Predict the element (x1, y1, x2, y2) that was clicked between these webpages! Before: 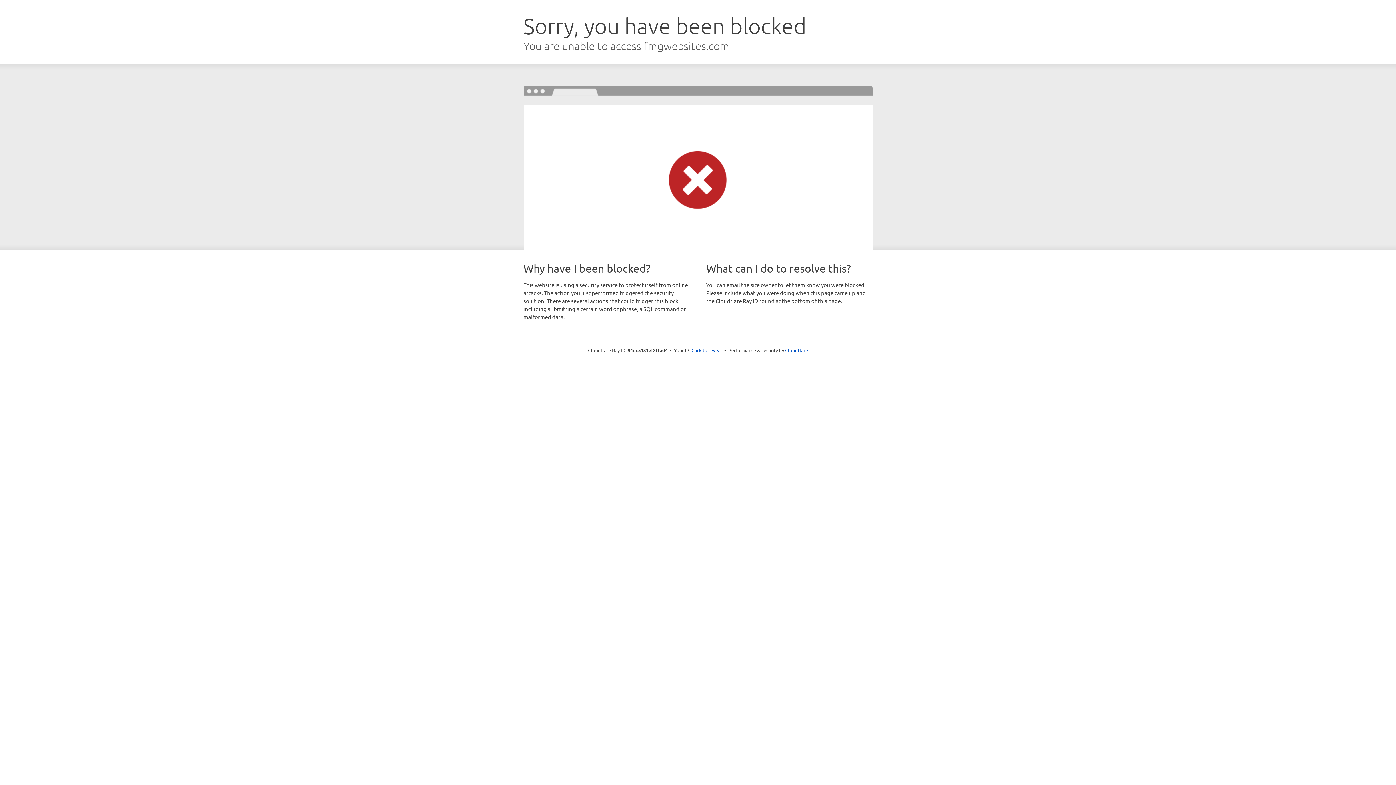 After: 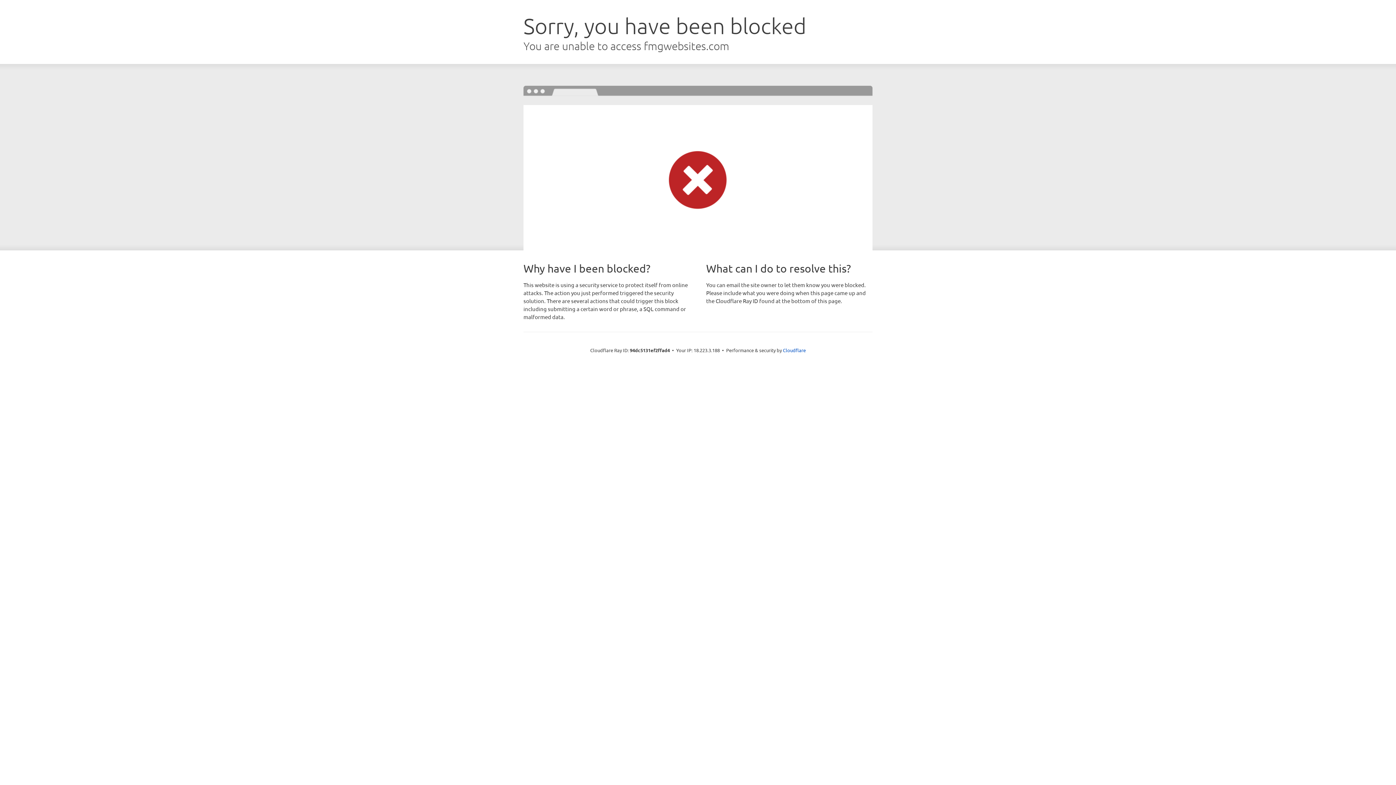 Action: label: Click to reveal bbox: (691, 346, 722, 353)